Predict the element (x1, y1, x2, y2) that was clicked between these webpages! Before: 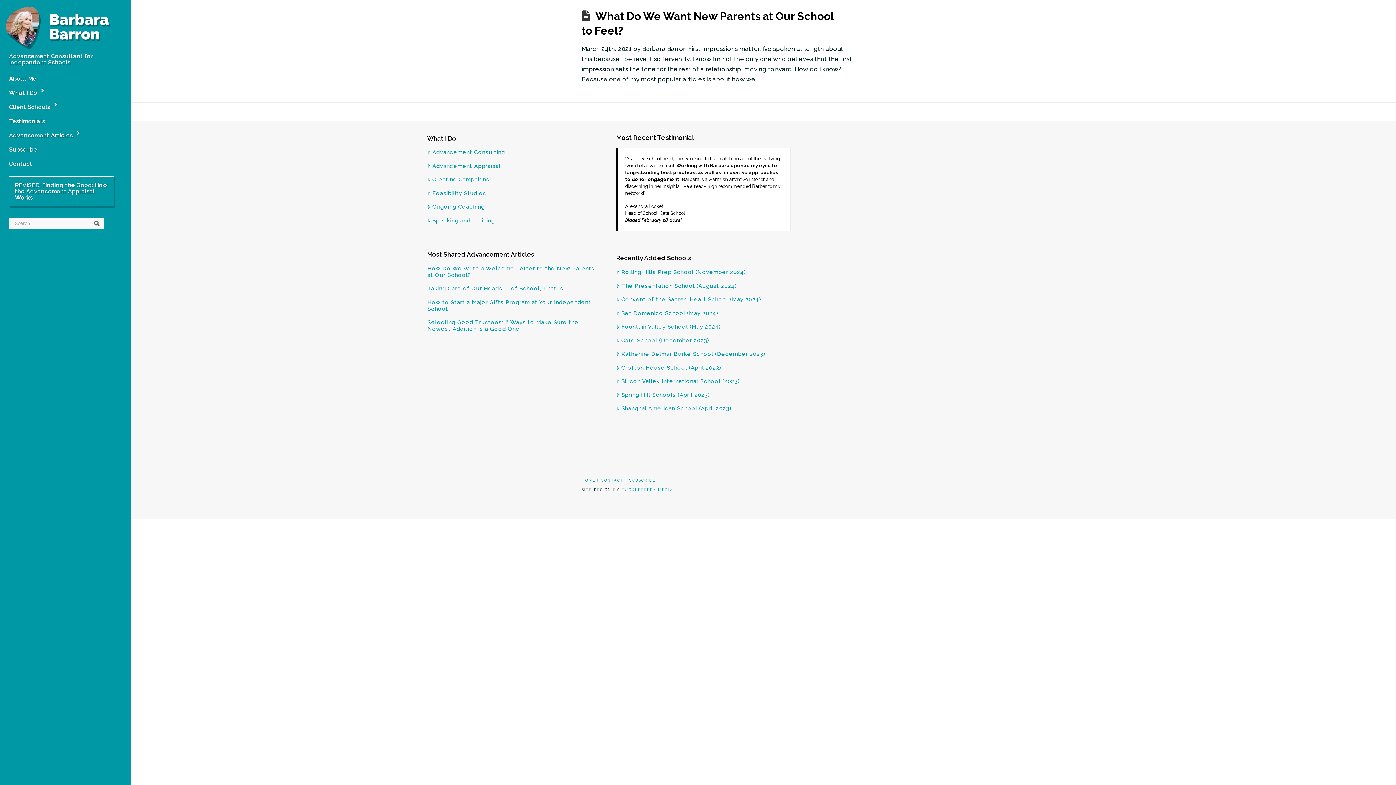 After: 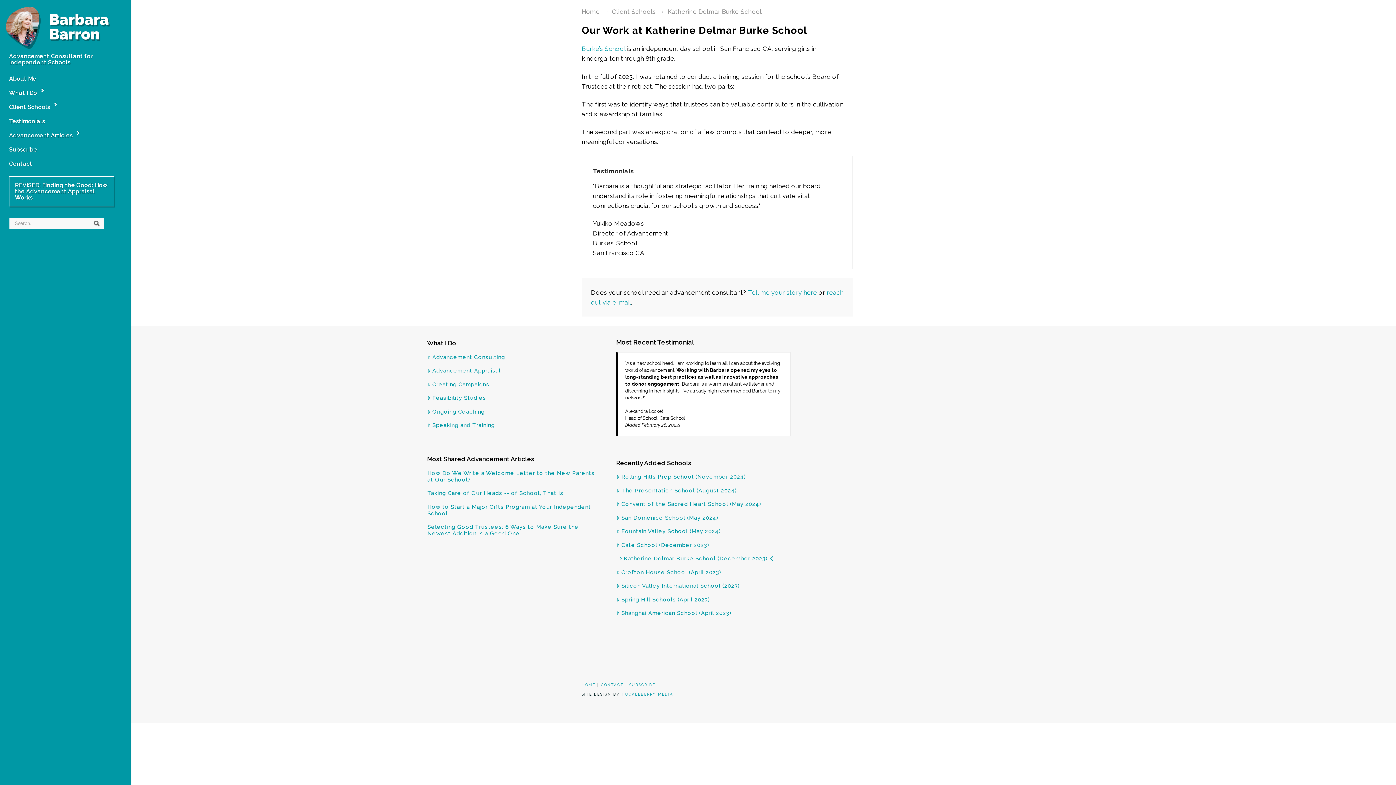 Action: bbox: (616, 350, 772, 357) label: Katherine Delmar Burke School (December 2023)